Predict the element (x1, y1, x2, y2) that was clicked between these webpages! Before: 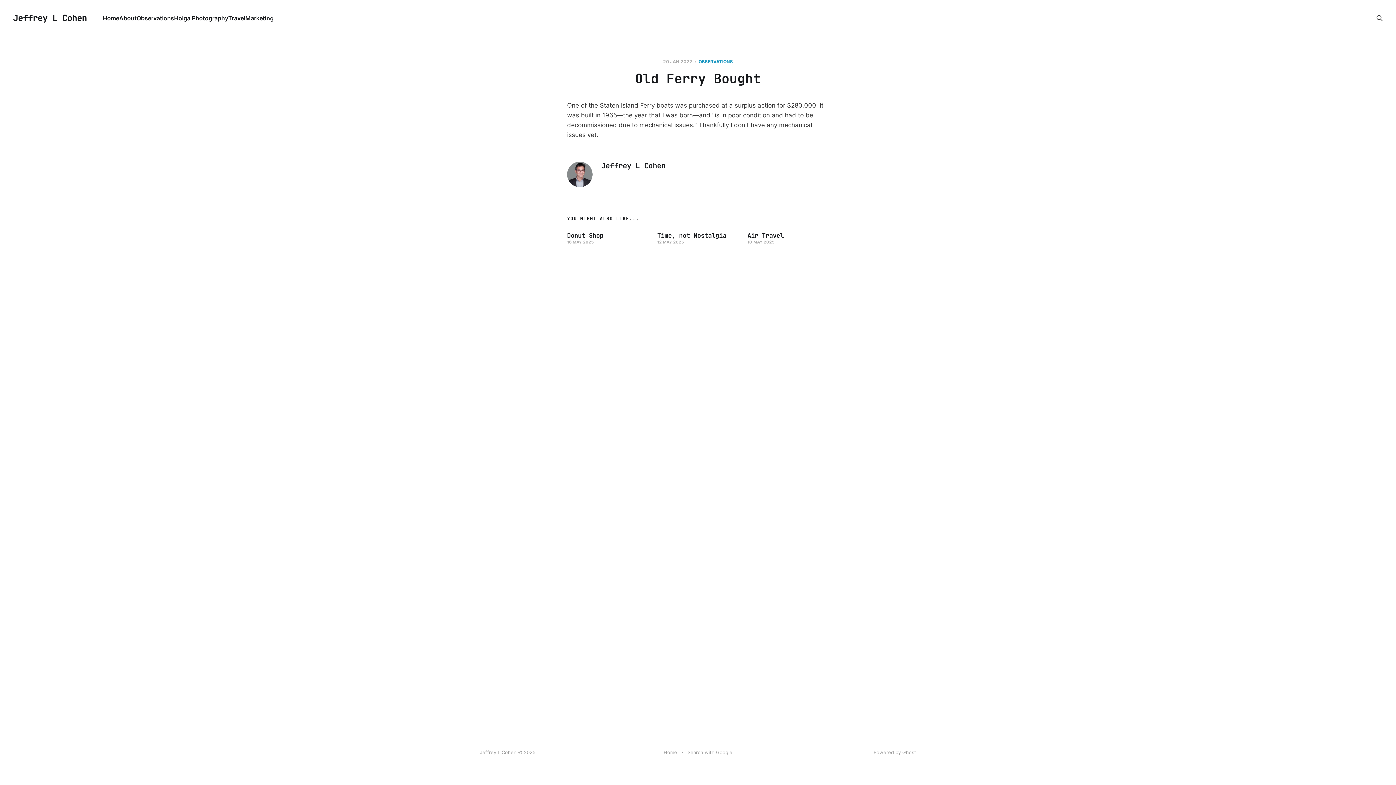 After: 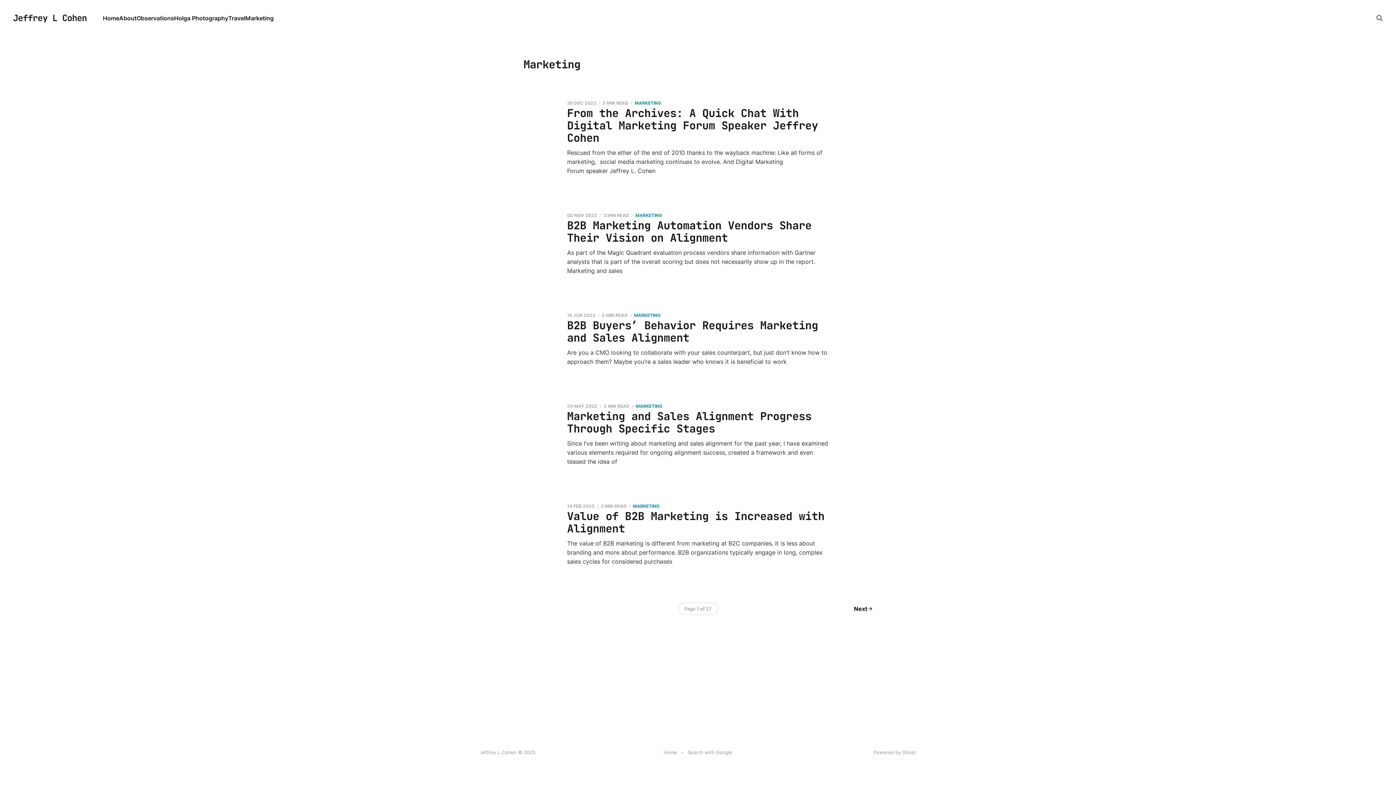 Action: label: Marketing bbox: (245, 14, 273, 21)